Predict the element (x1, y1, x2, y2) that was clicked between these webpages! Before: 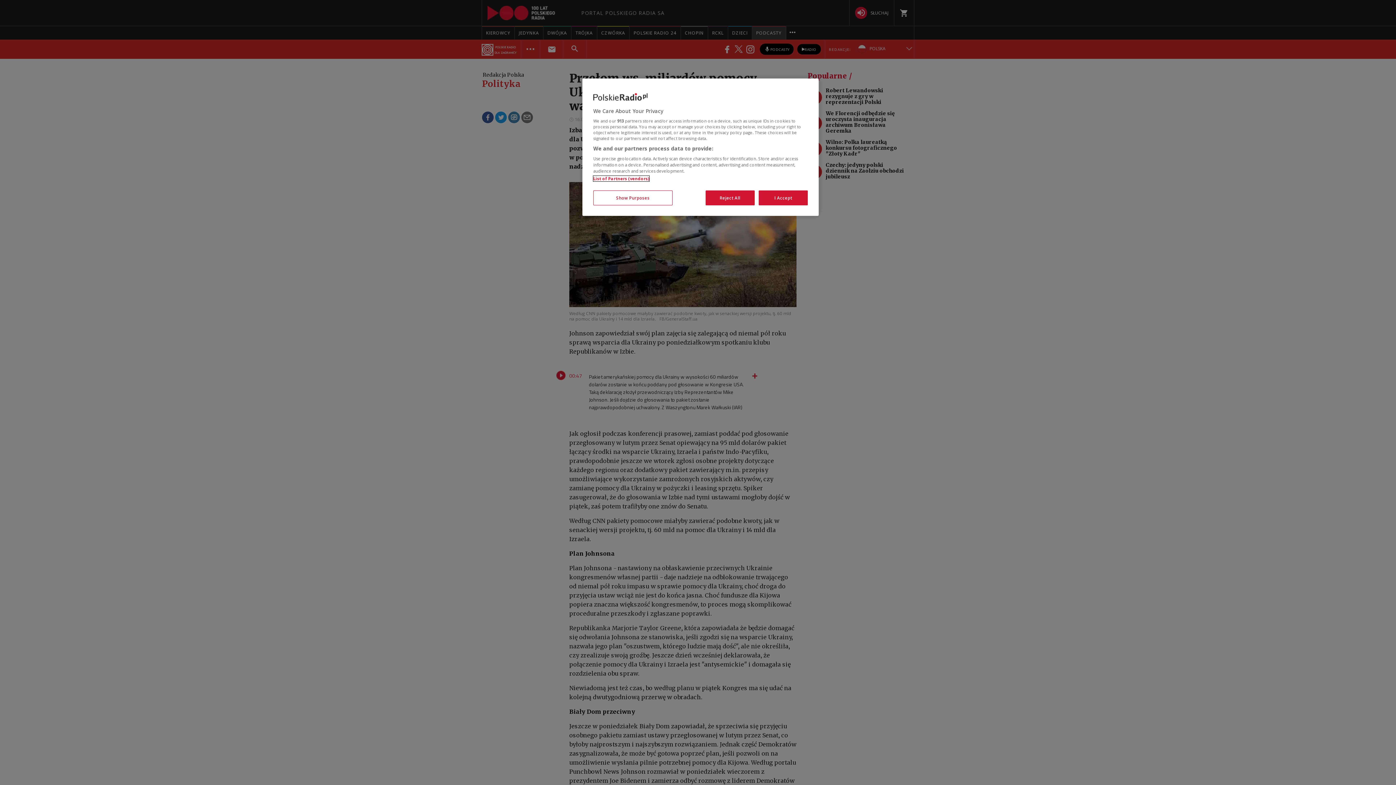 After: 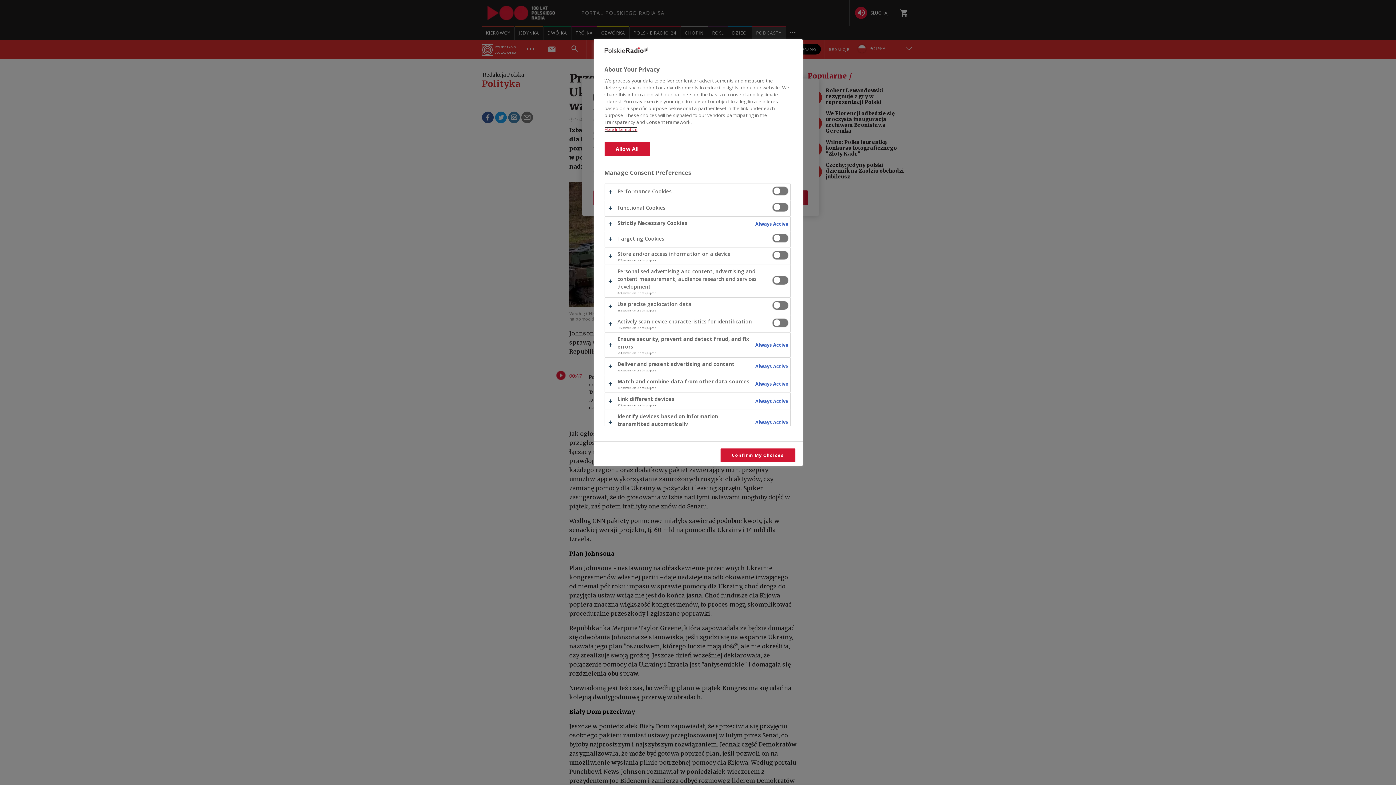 Action: bbox: (593, 190, 672, 205) label: Show Purposes